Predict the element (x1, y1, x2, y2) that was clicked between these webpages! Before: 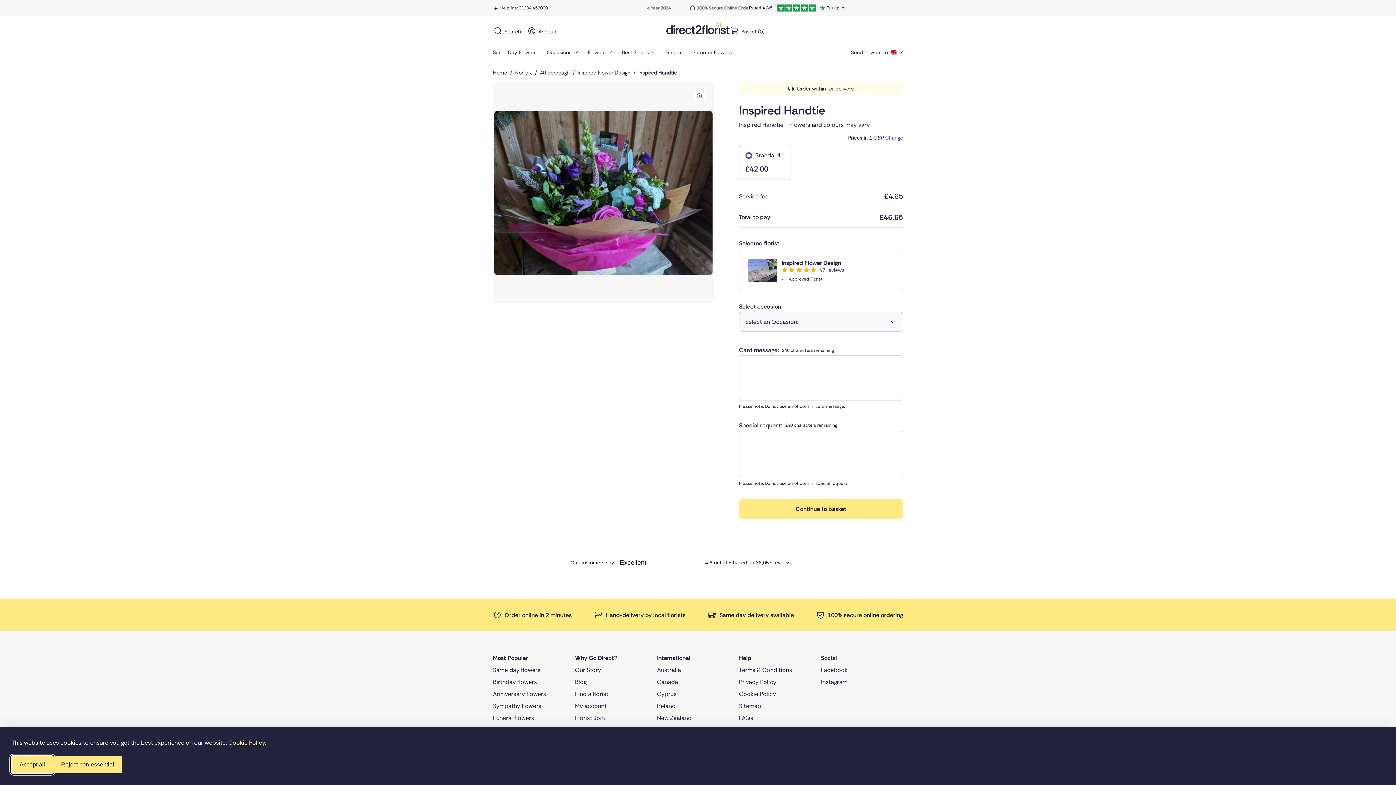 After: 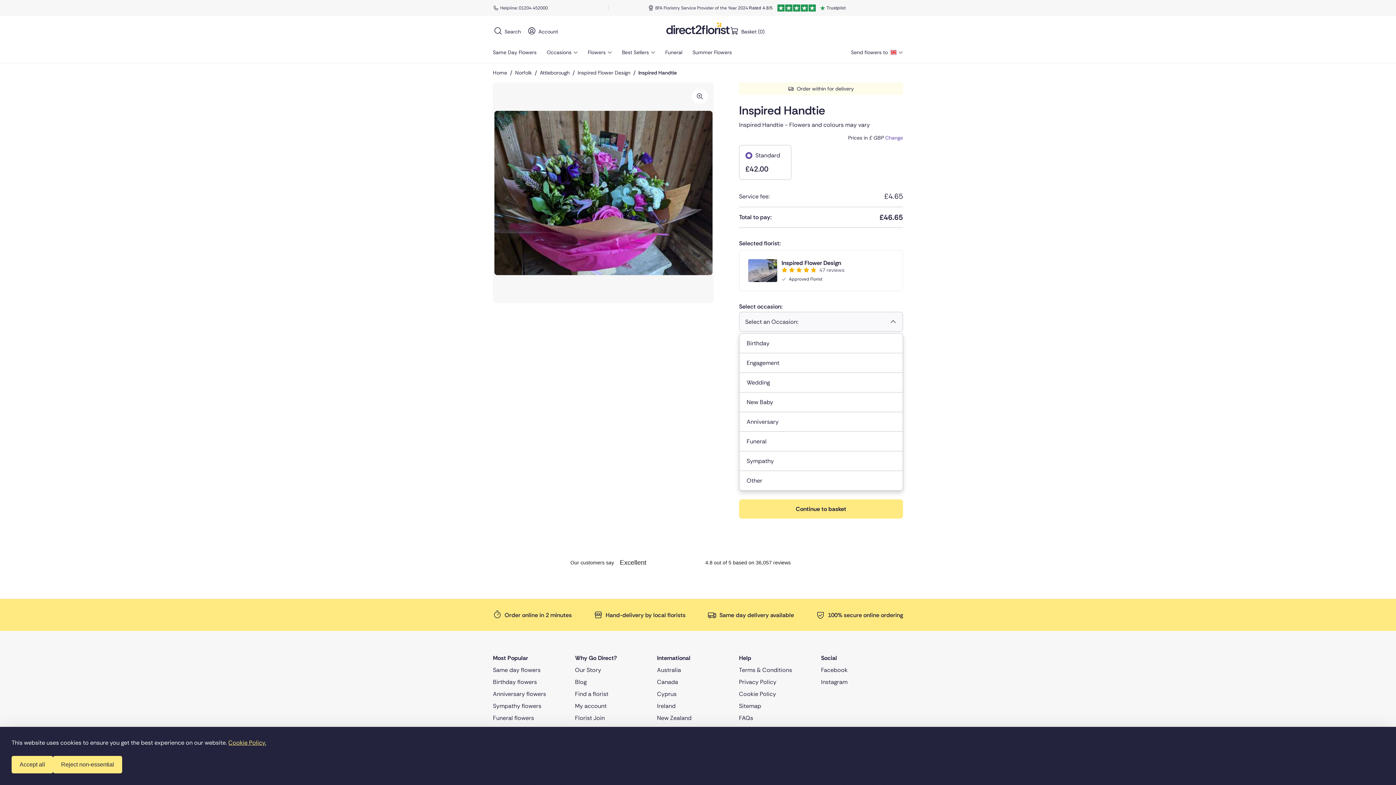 Action: label: Select an Occasion: bbox: (739, 312, 903, 332)